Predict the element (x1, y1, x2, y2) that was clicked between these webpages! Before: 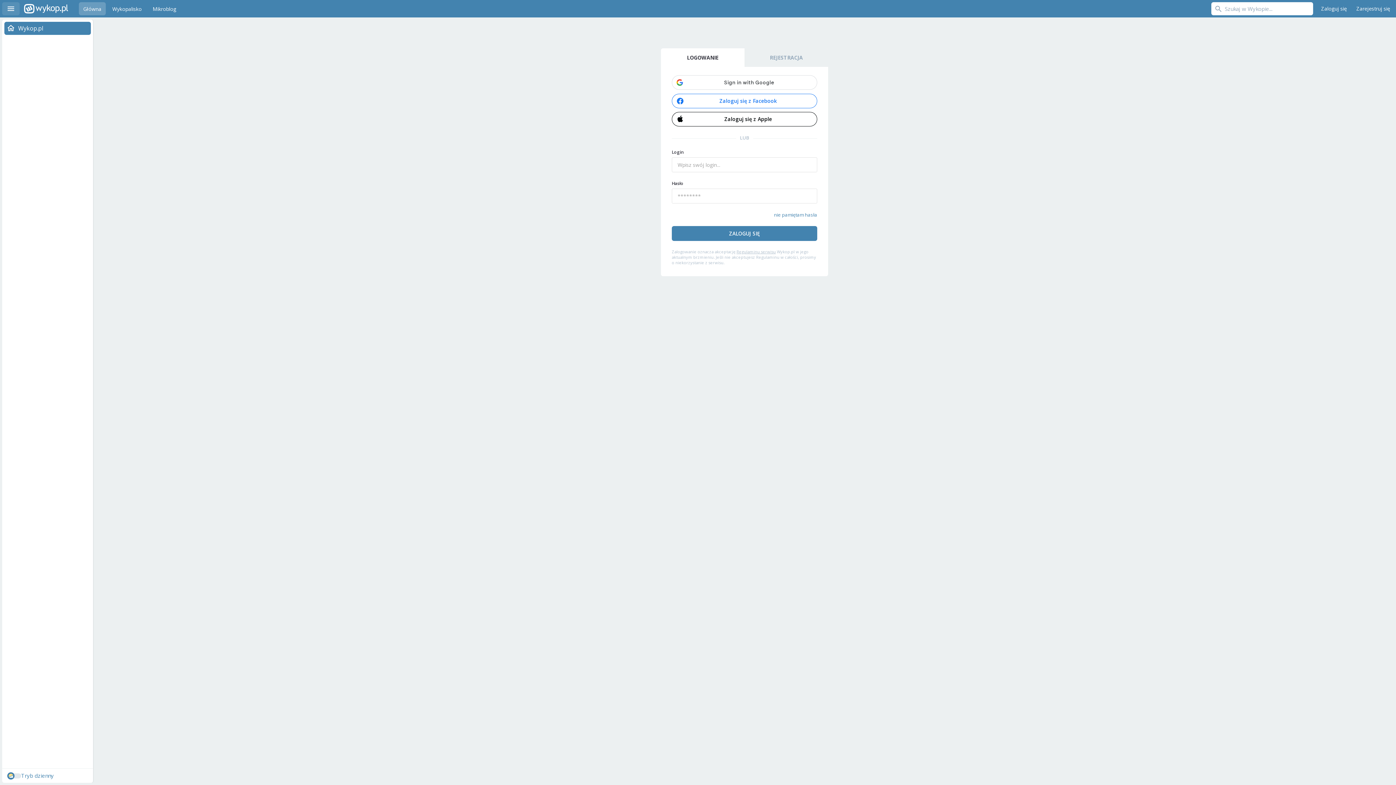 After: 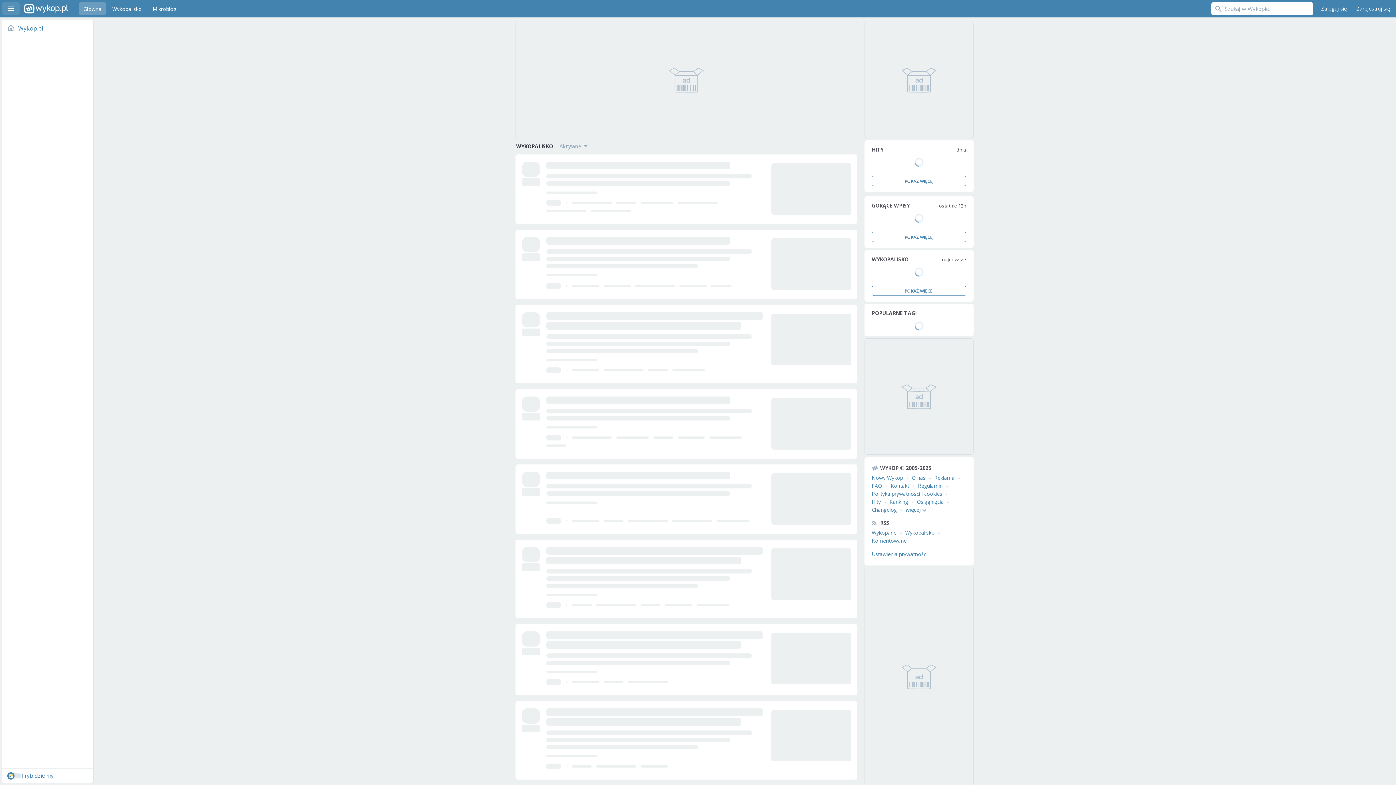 Action: label: Wykopalisko bbox: (108, 2, 146, 15)